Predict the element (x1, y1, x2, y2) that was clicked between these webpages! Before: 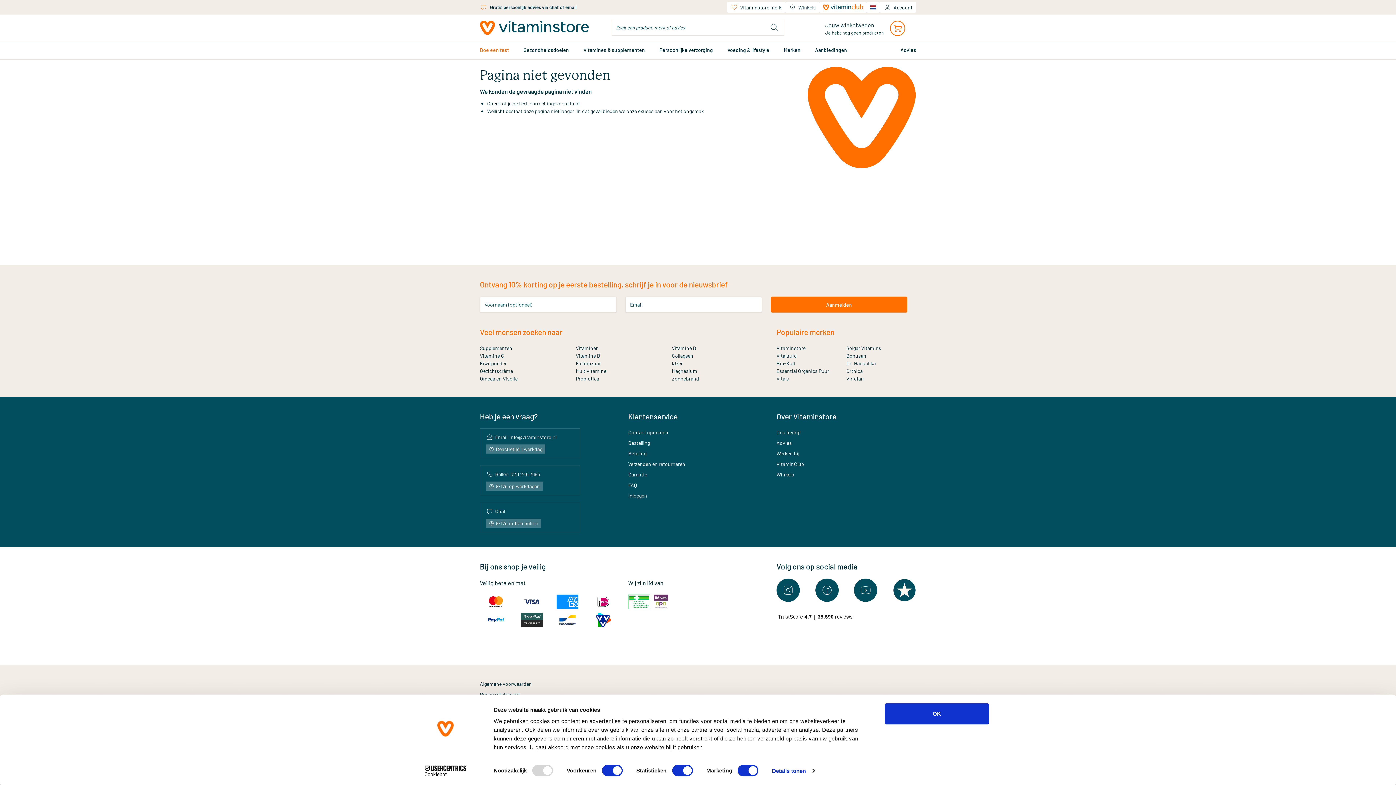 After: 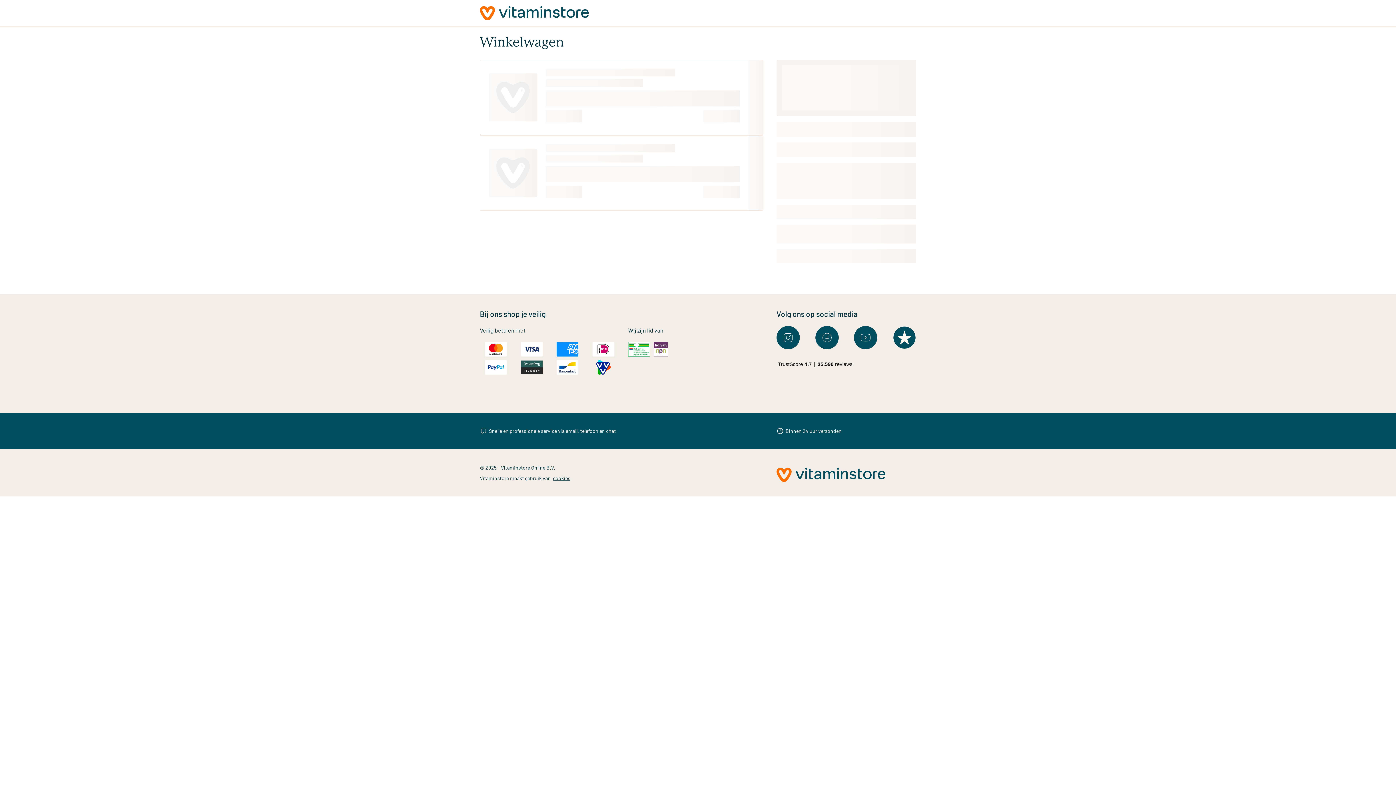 Action: bbox: (807, 15, 916, 39) label: Jouw winkelwagen

Je hebt nog geen producten